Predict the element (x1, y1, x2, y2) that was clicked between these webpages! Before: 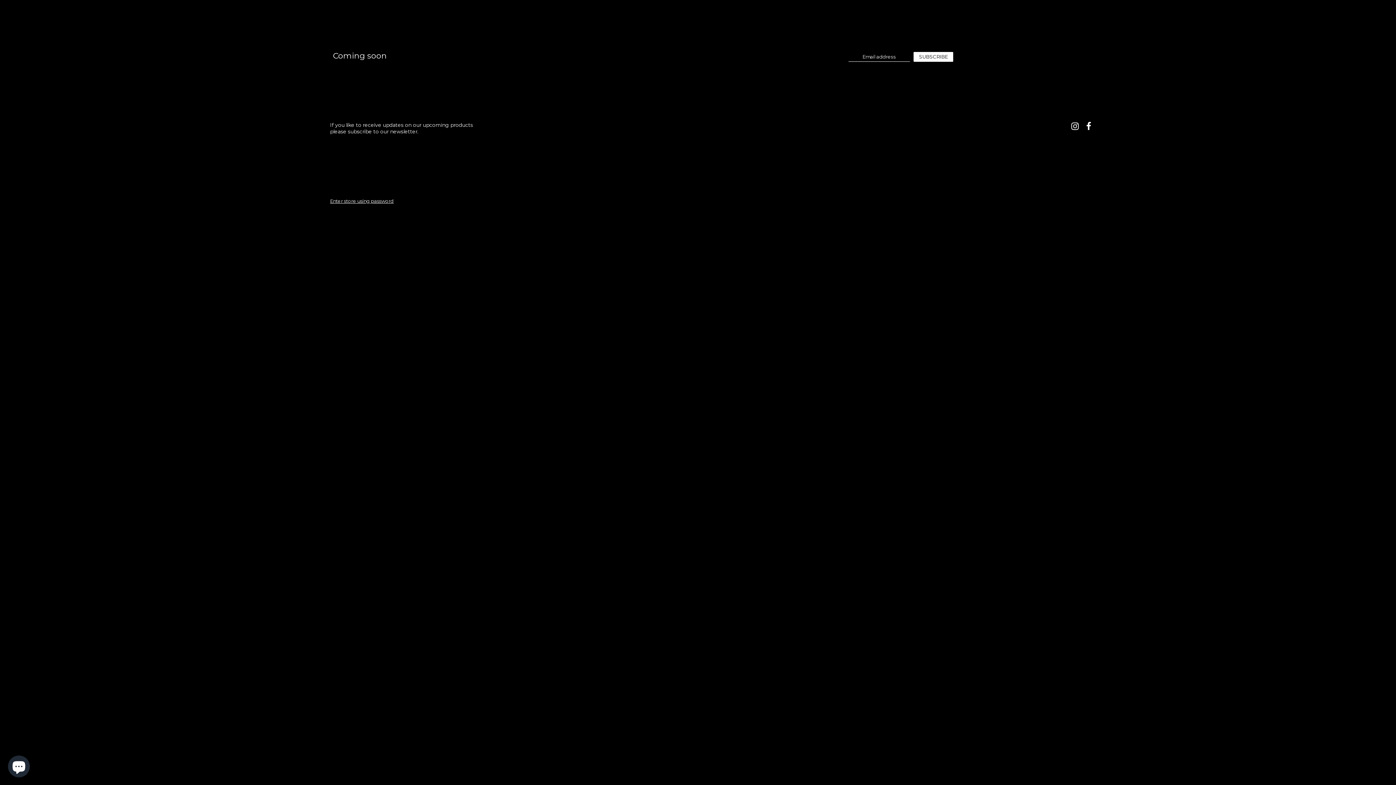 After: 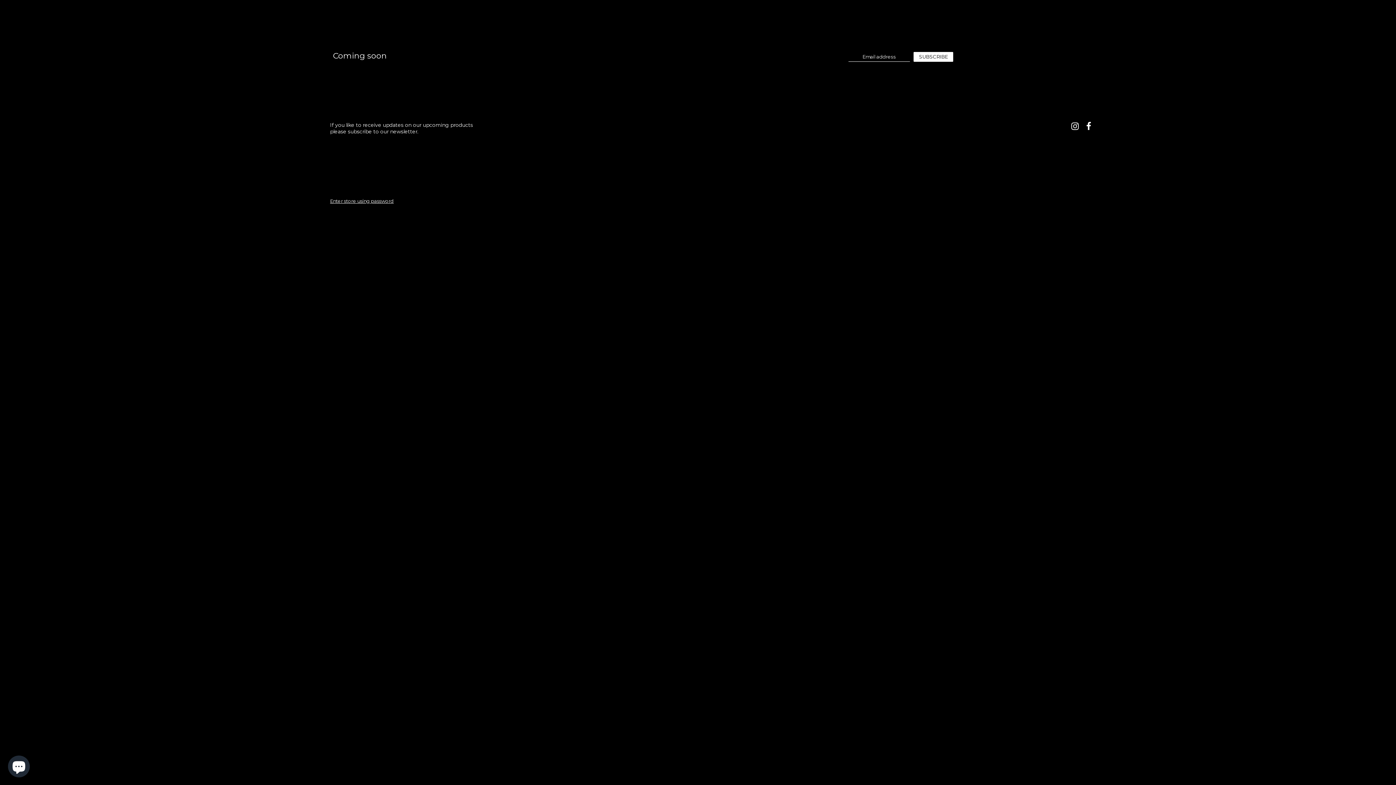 Action: bbox: (1086, 123, 1091, 131)